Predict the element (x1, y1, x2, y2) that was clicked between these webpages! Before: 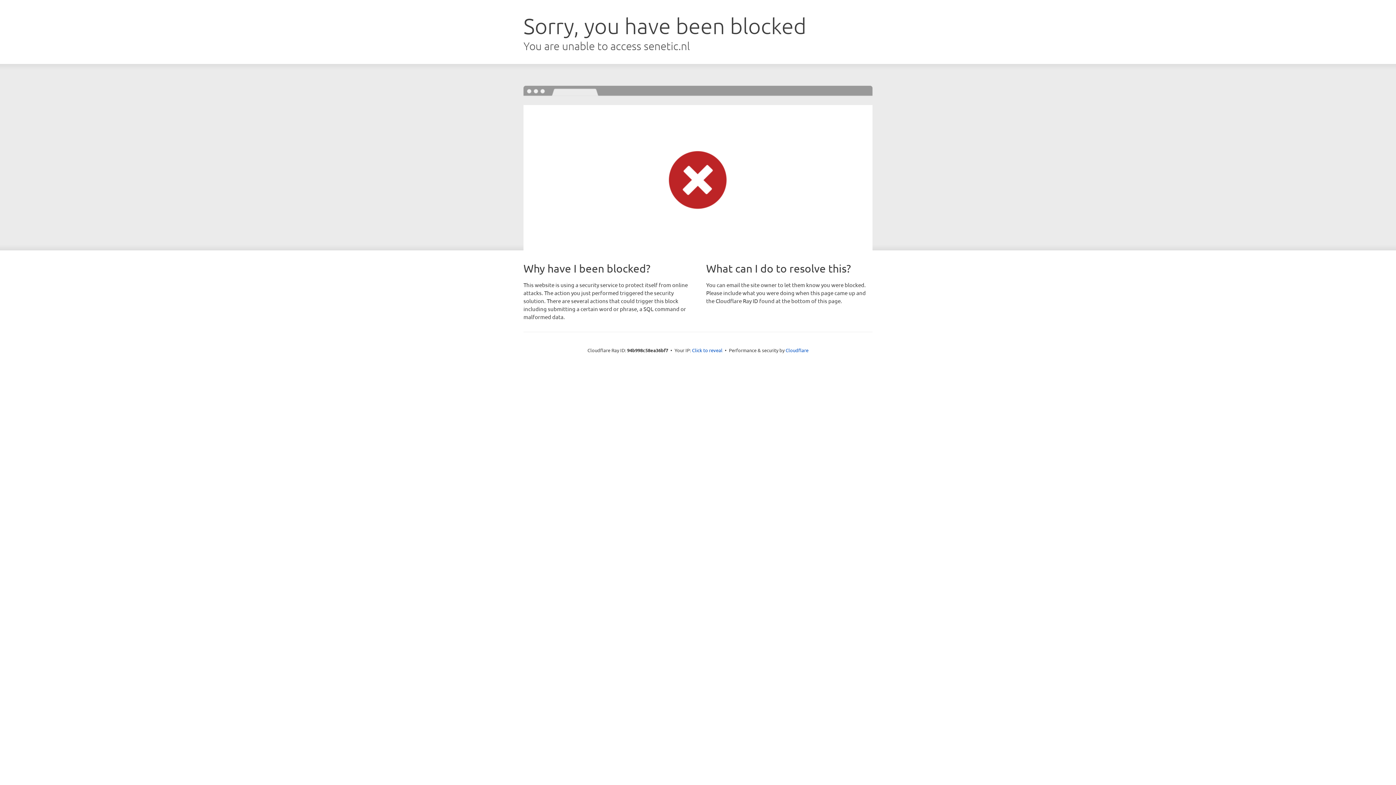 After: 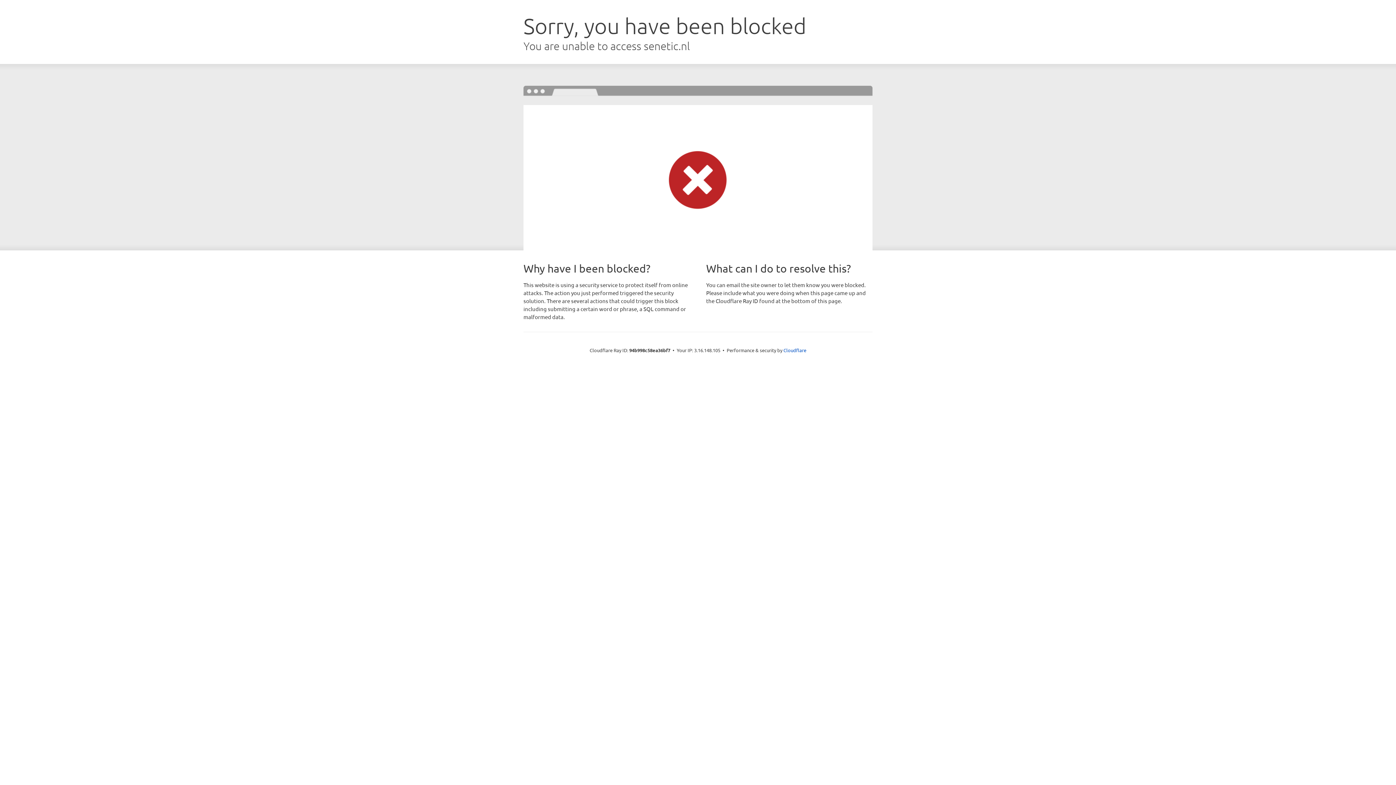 Action: bbox: (692, 346, 722, 353) label: Click to reveal